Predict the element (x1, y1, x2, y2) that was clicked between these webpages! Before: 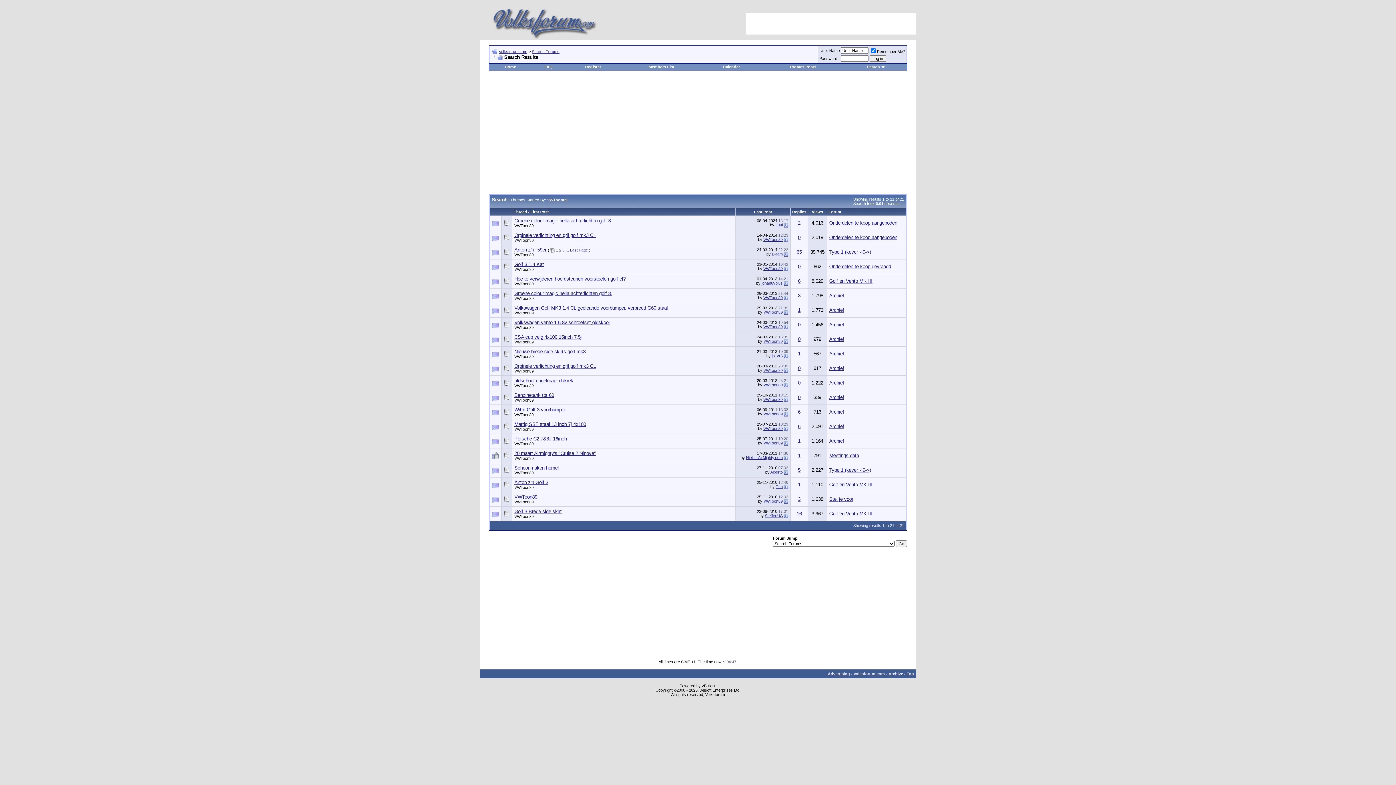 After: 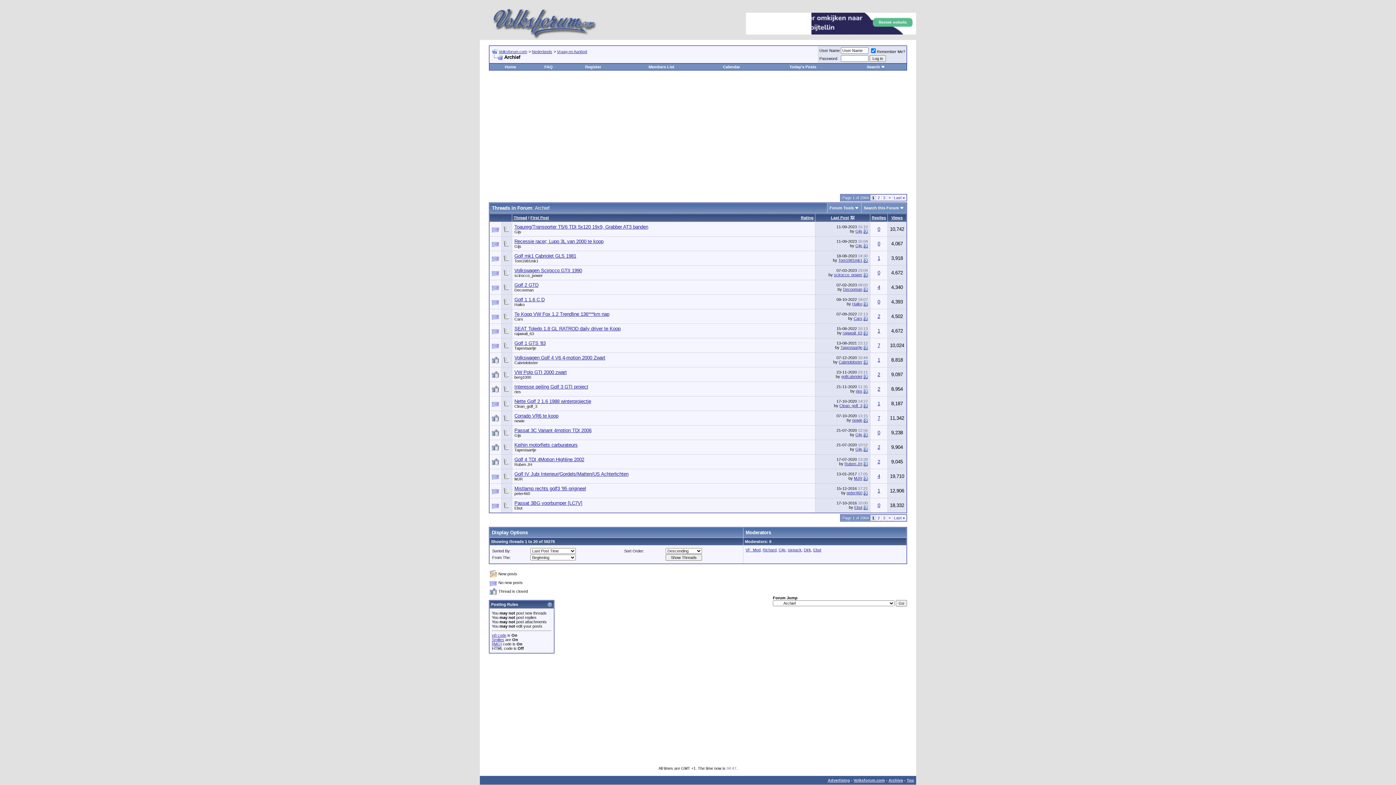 Action: label: Archief bbox: (829, 409, 844, 414)